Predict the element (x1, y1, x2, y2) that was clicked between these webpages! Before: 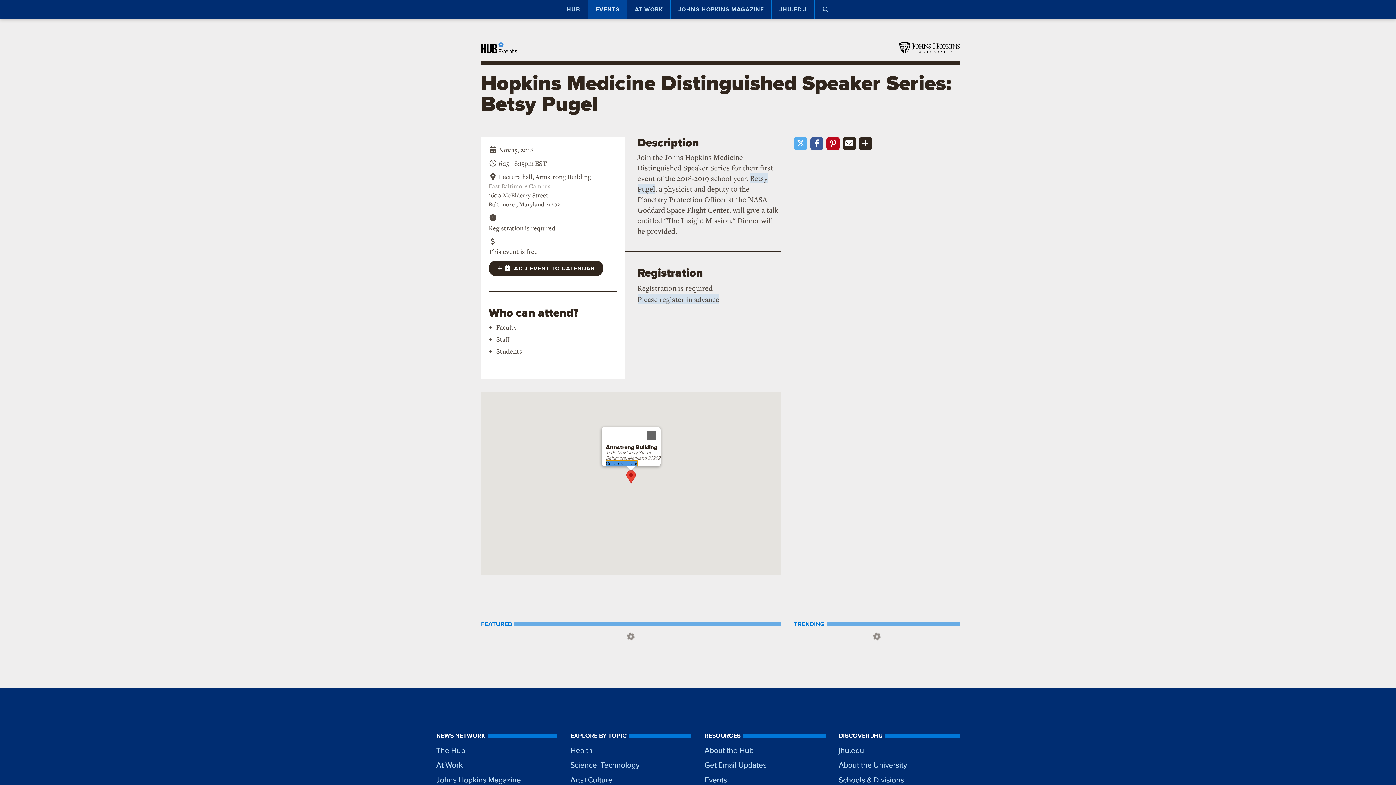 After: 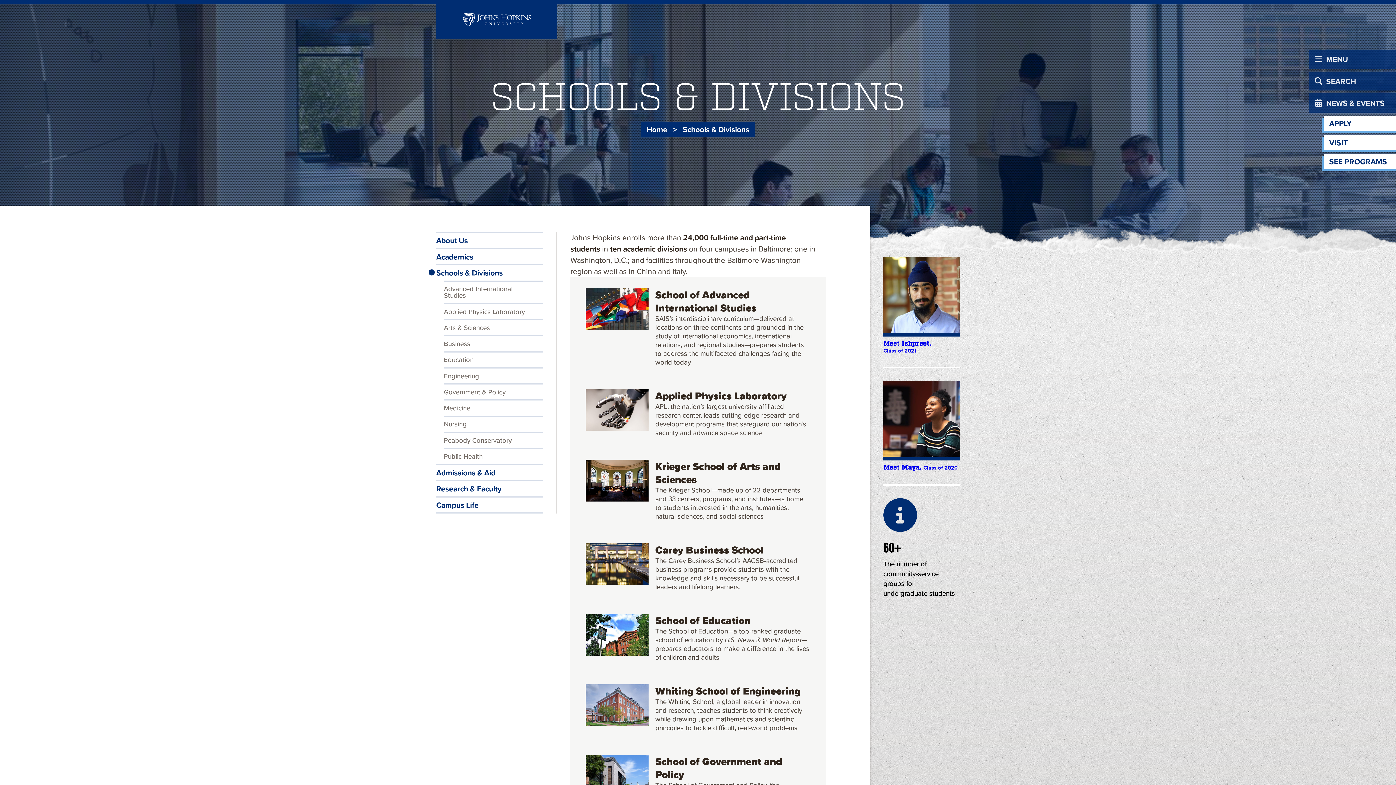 Action: label: Schools & Divisions bbox: (838, 772, 960, 787)